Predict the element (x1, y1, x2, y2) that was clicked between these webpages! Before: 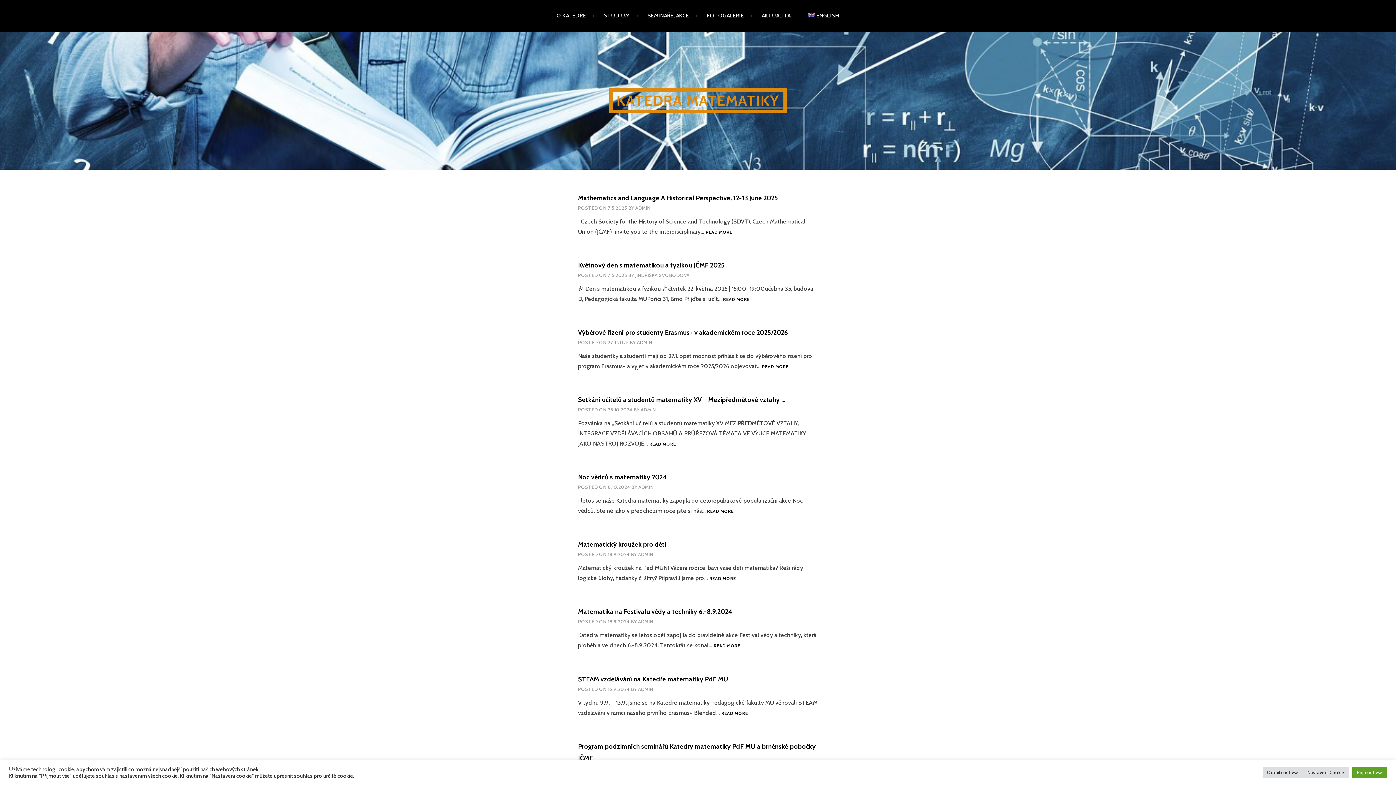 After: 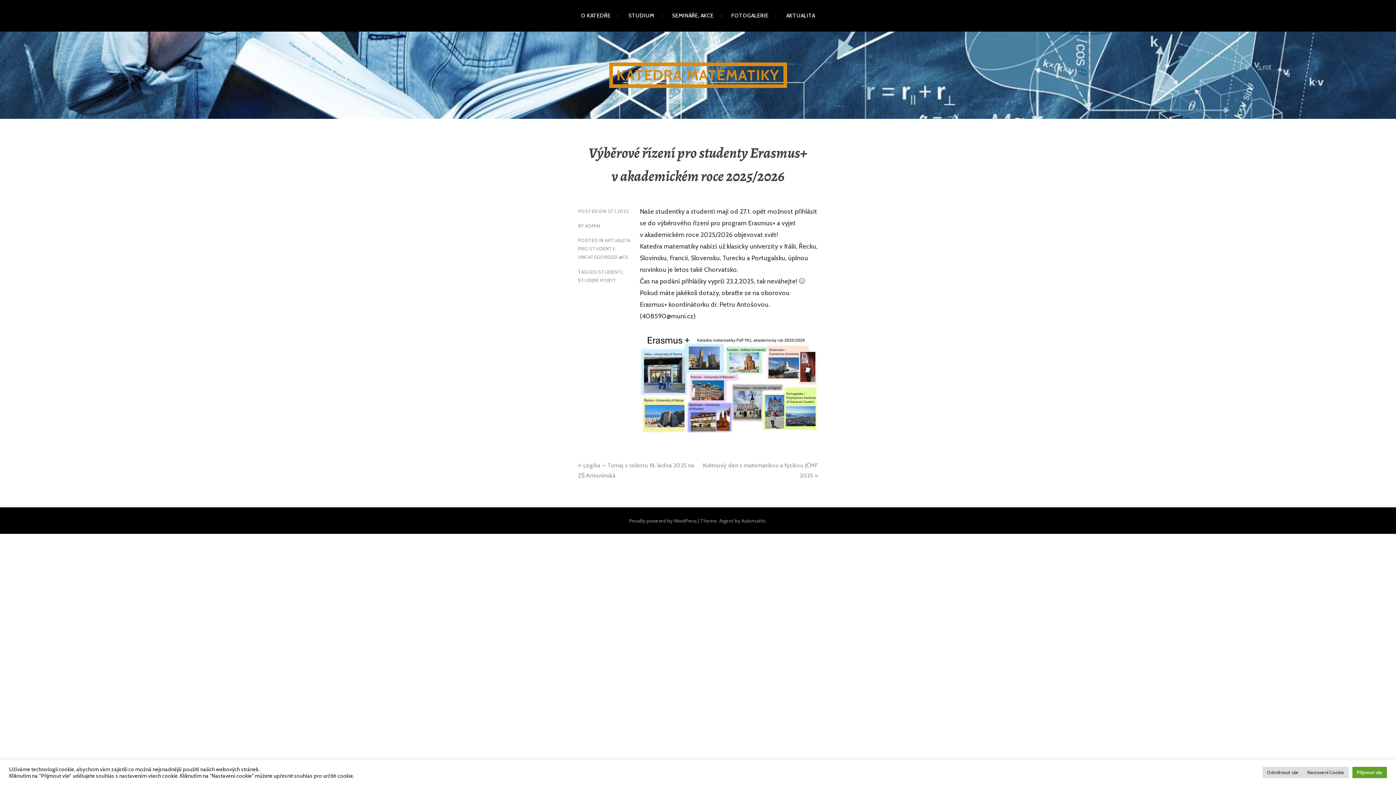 Action: bbox: (607, 339, 628, 345) label: 27.1.2025